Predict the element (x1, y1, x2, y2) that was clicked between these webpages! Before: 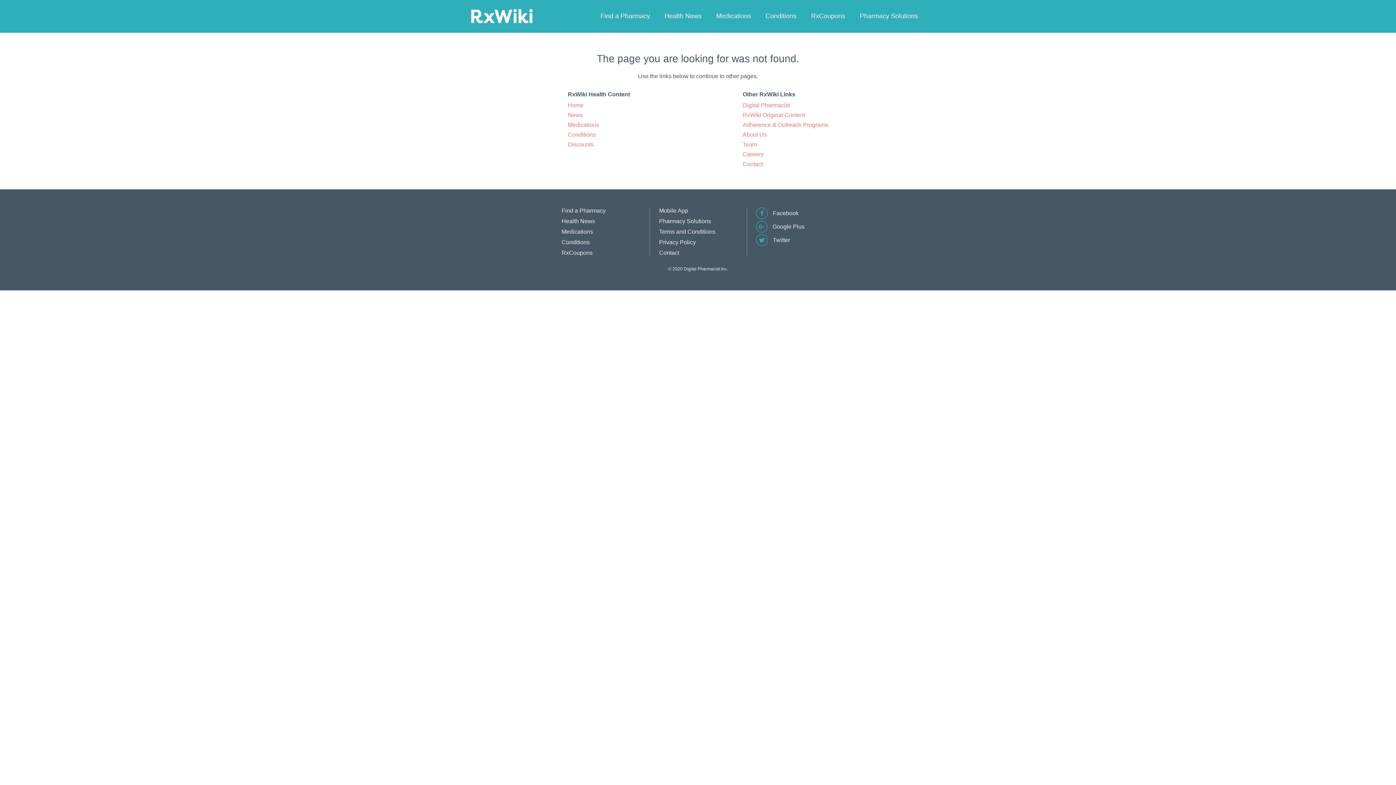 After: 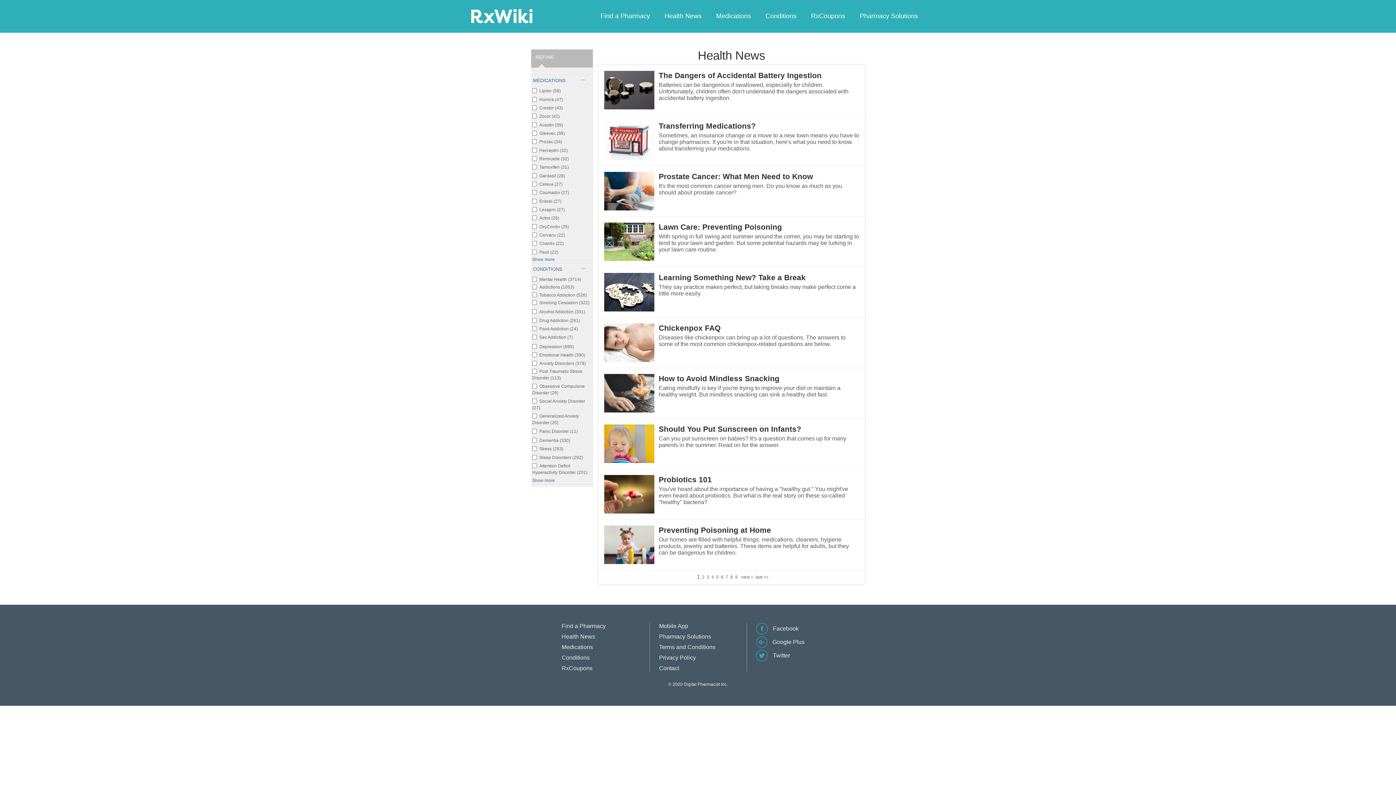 Action: label: Health News bbox: (657, 10, 709, 21)